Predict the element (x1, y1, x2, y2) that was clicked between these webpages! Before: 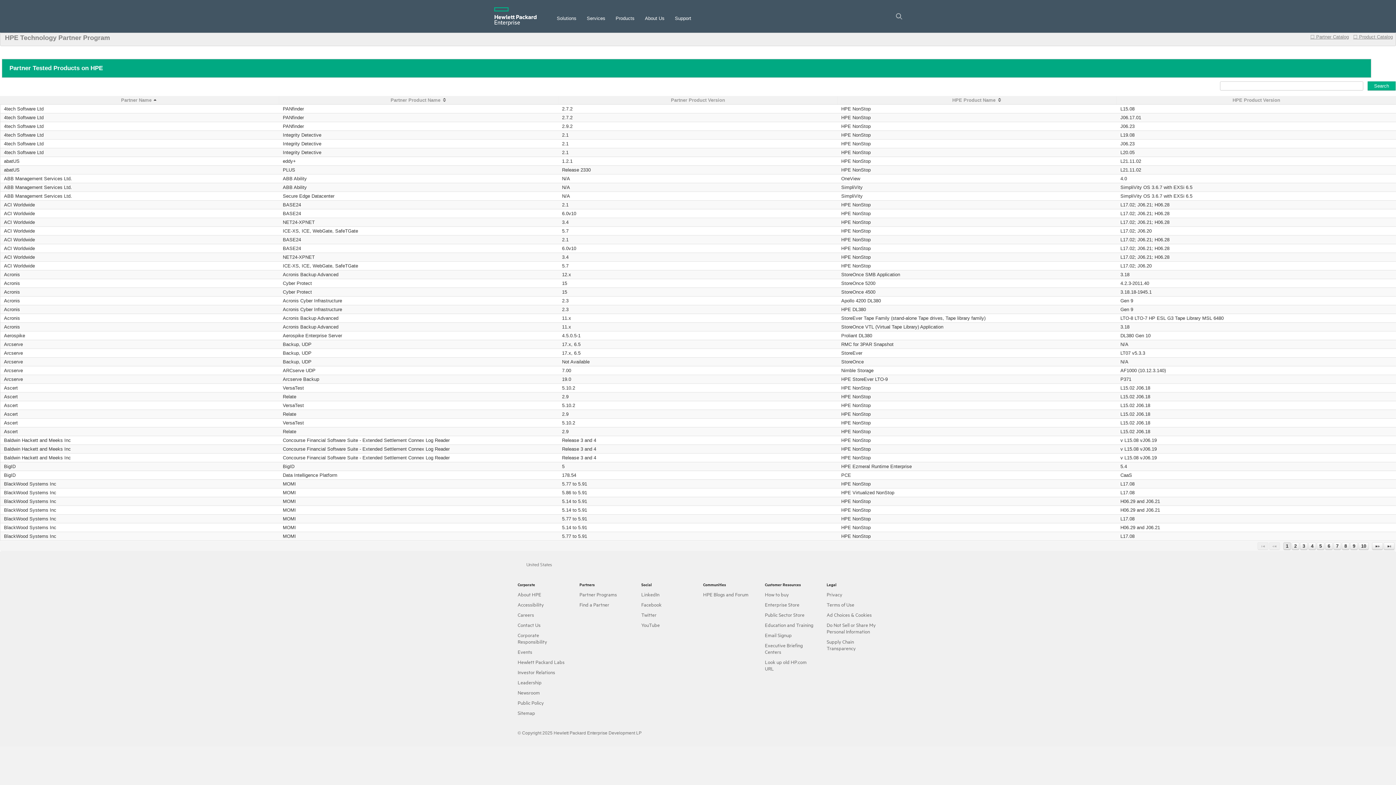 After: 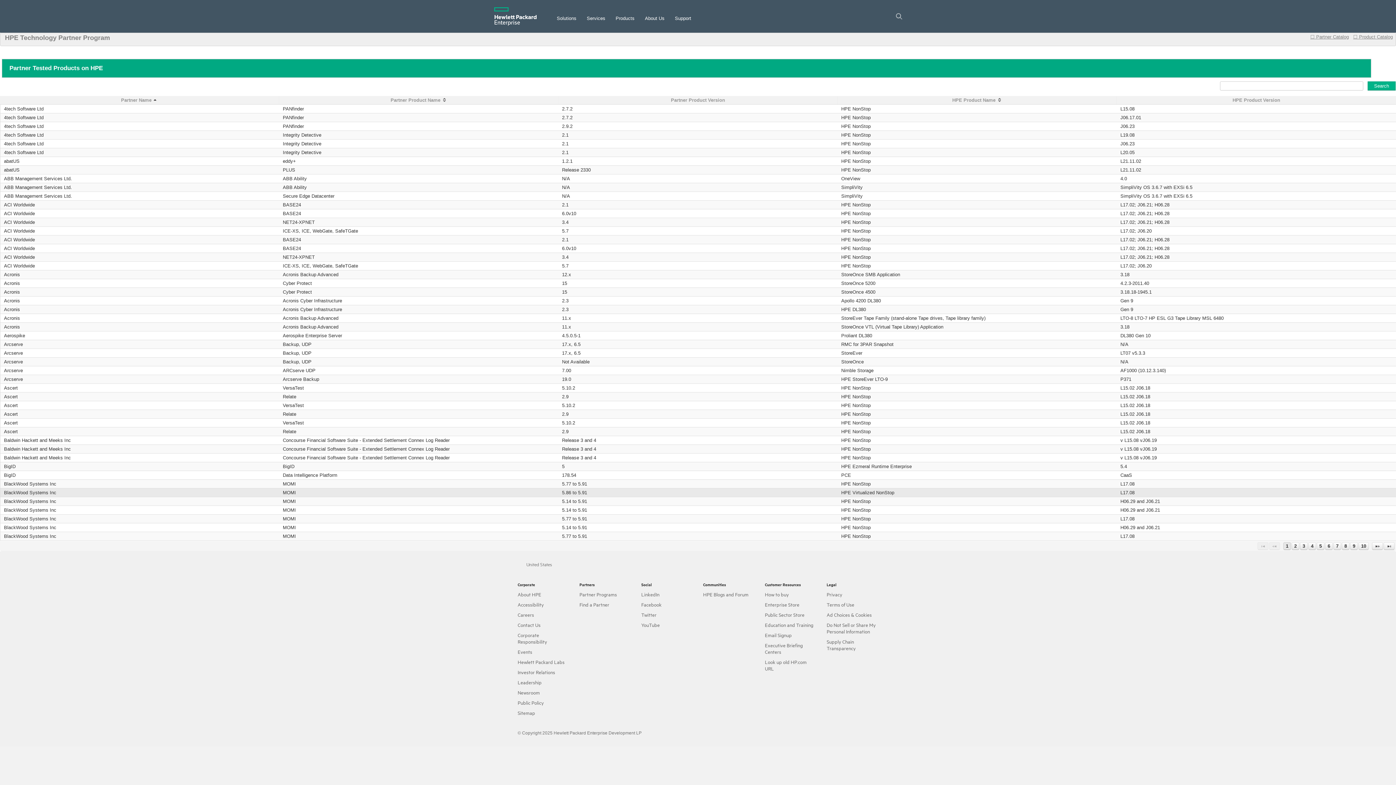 Action: bbox: (4, 490, 56, 495) label: BlackWood Systems Inc